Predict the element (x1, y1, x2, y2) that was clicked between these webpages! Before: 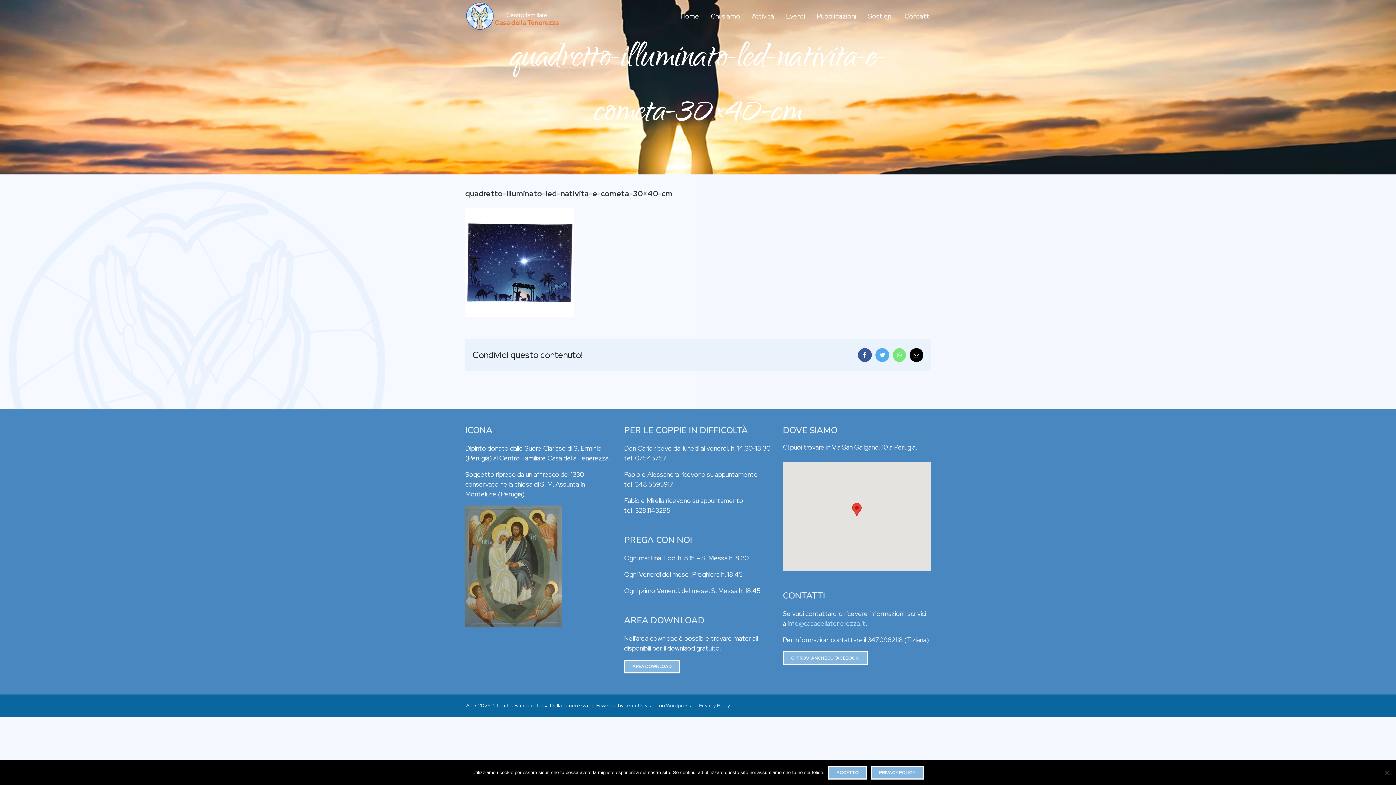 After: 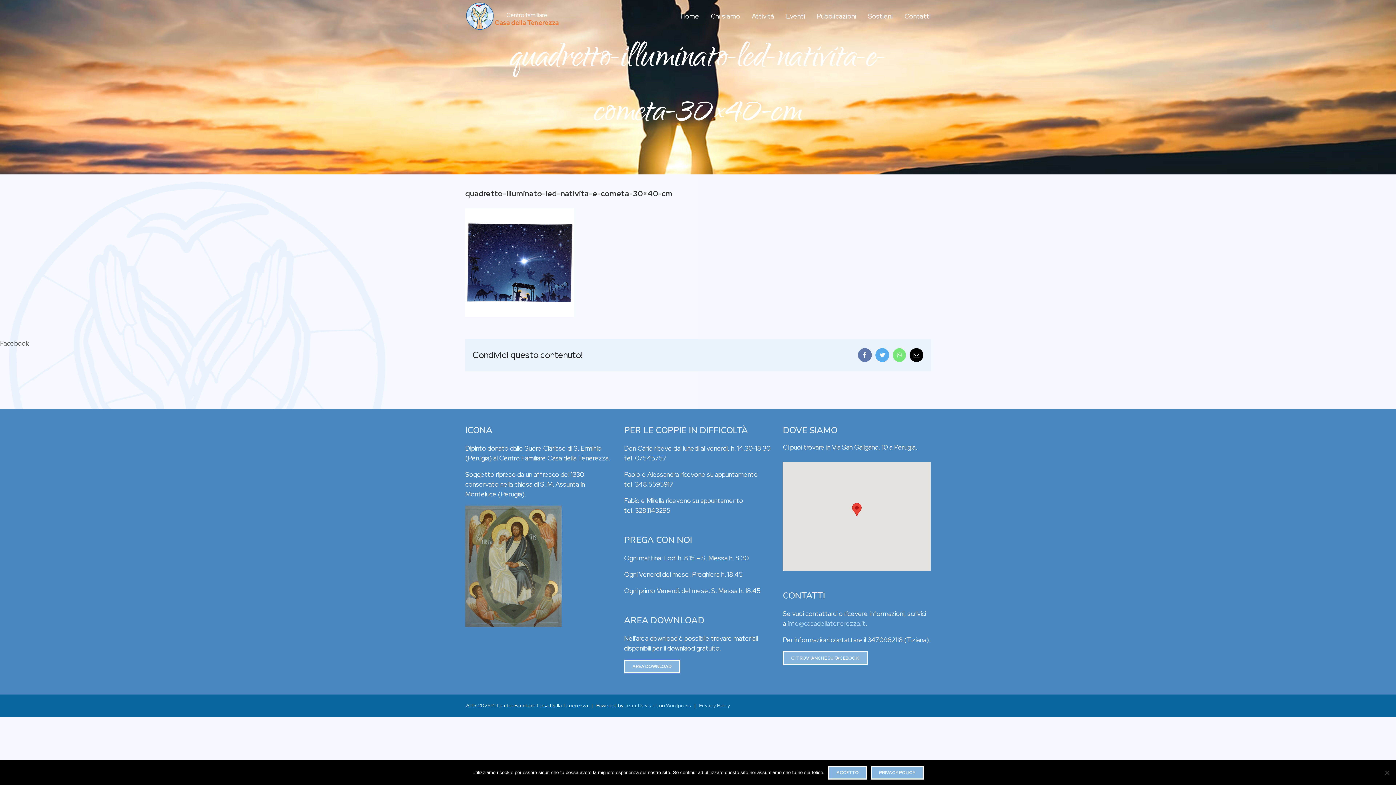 Action: label: Facebook bbox: (858, 348, 872, 362)